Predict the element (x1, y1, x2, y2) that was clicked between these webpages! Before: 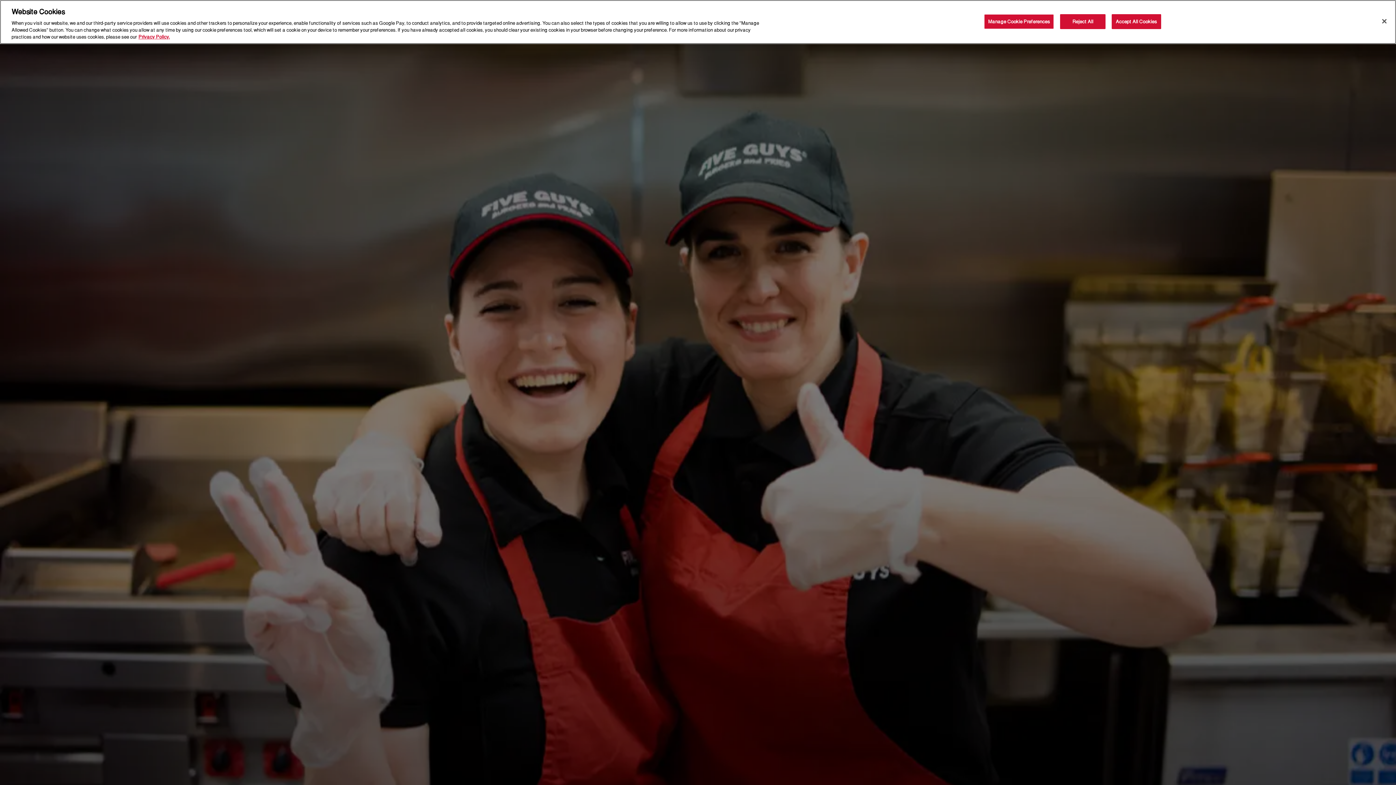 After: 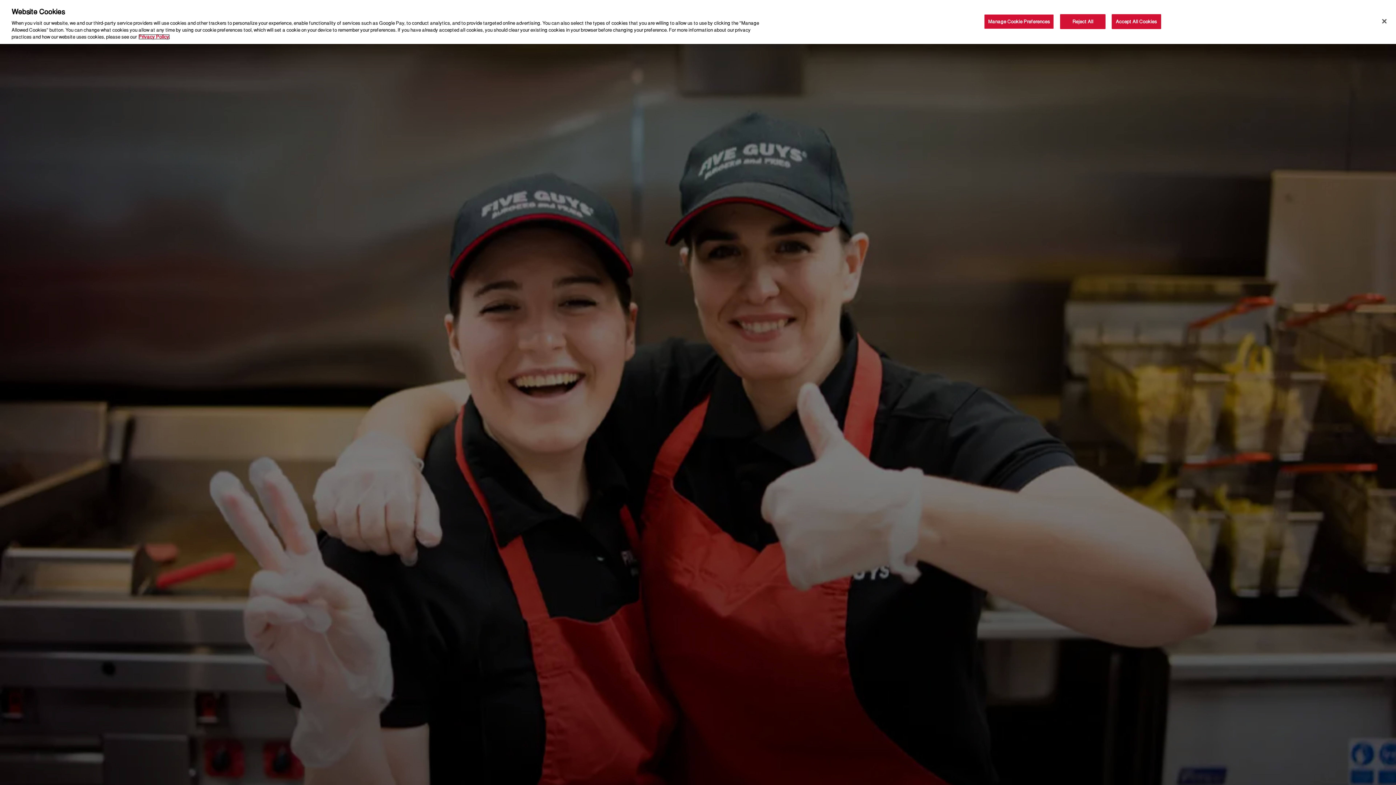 Action: label: More information about your privacy, opens in a new tab bbox: (138, 34, 169, 39)